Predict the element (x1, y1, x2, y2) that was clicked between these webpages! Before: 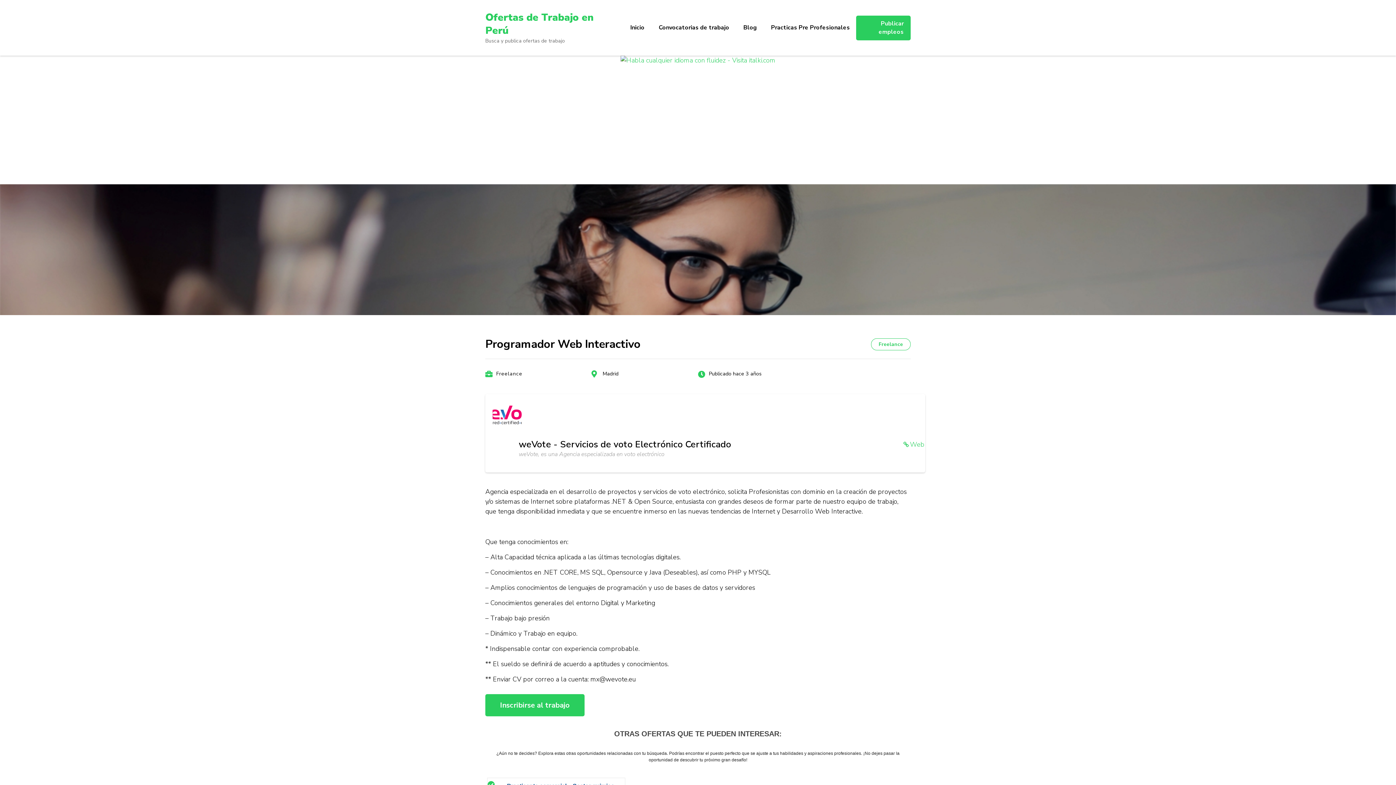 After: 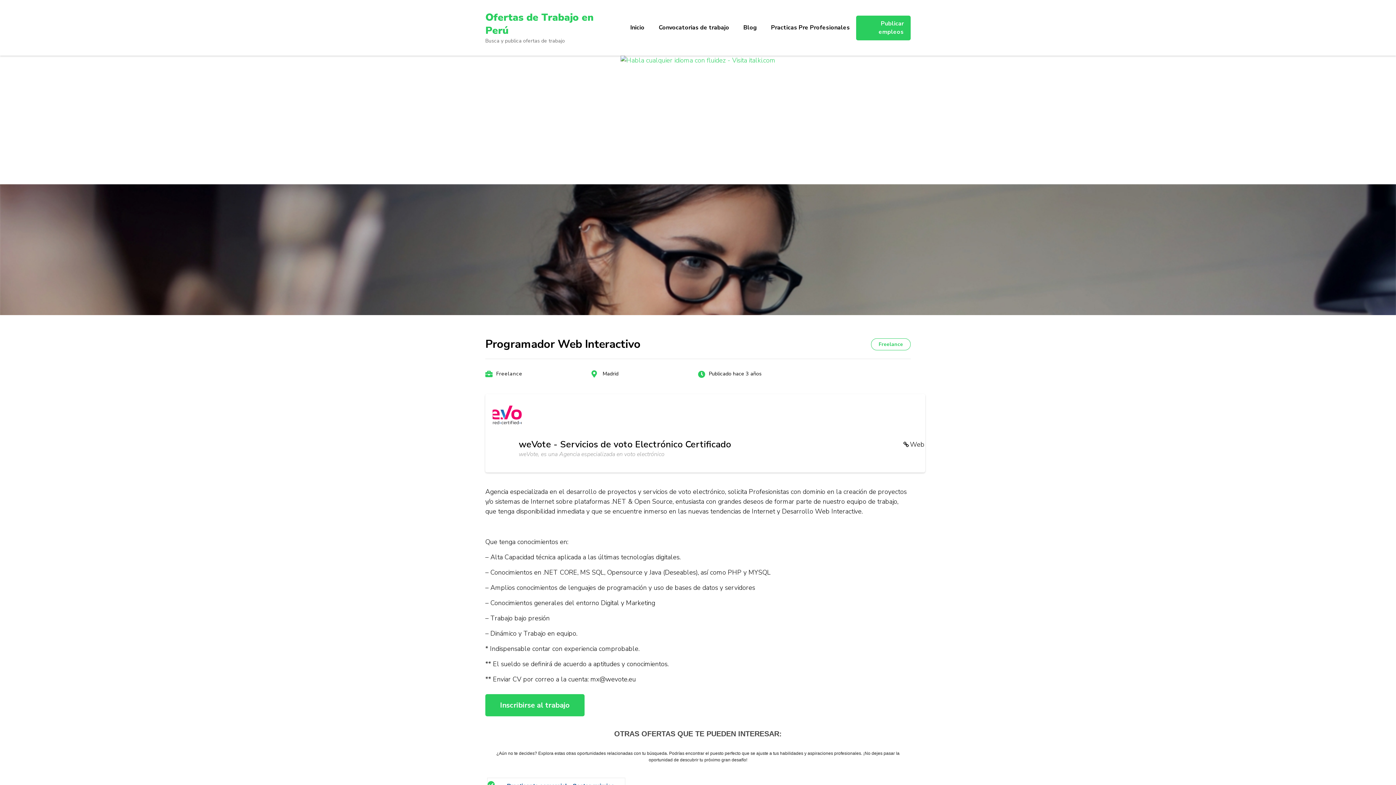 Action: bbox: (903, 439, 924, 449) label: Web